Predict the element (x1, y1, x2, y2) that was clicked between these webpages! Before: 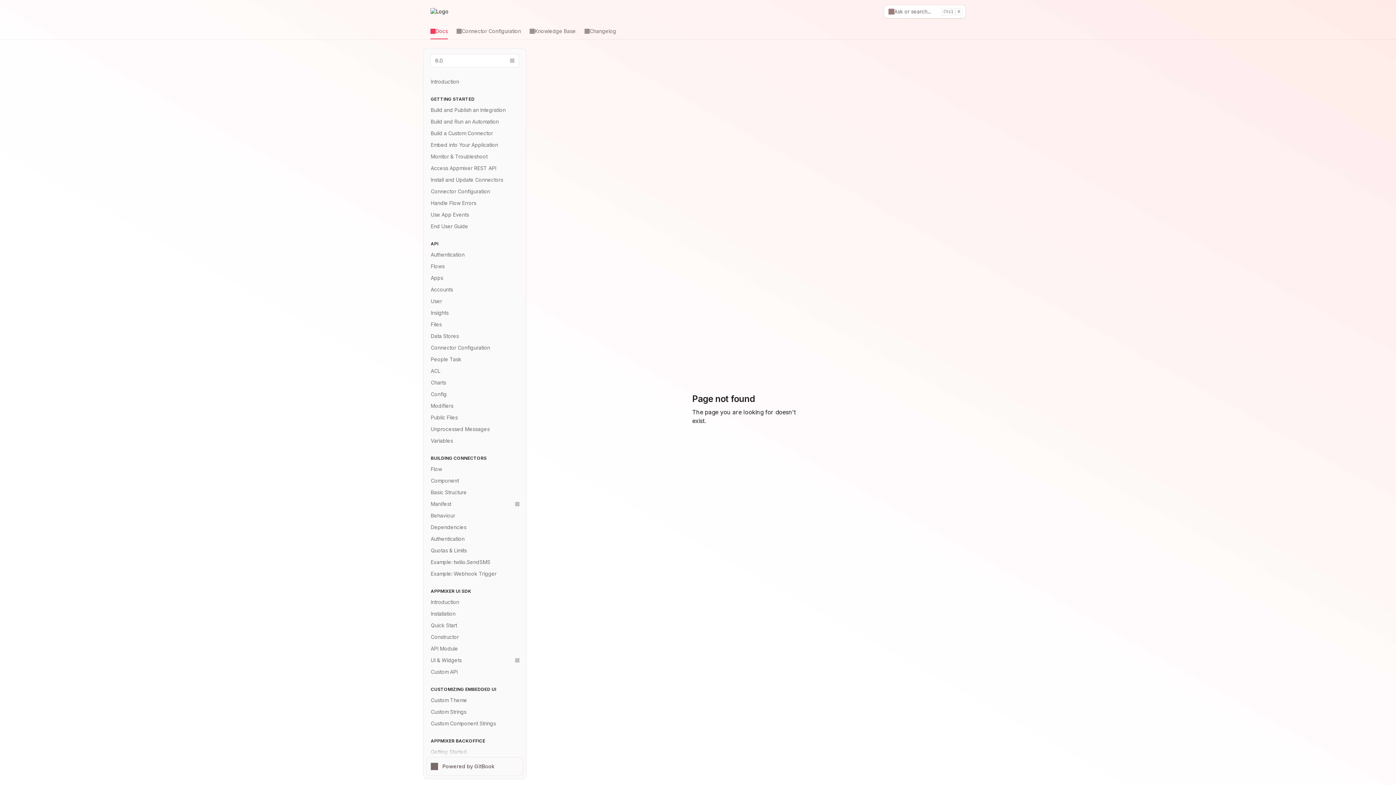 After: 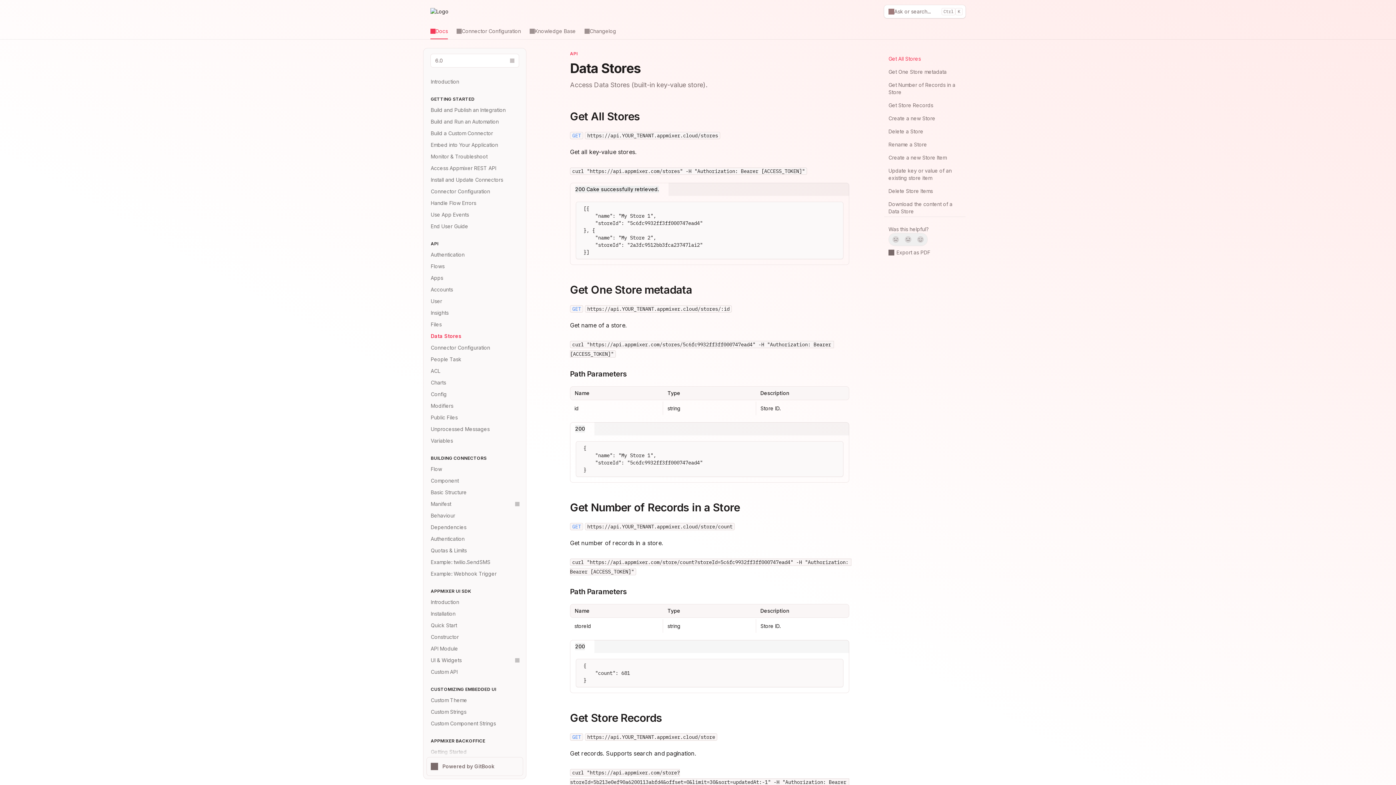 Action: bbox: (426, 330, 523, 342) label: Data Stores